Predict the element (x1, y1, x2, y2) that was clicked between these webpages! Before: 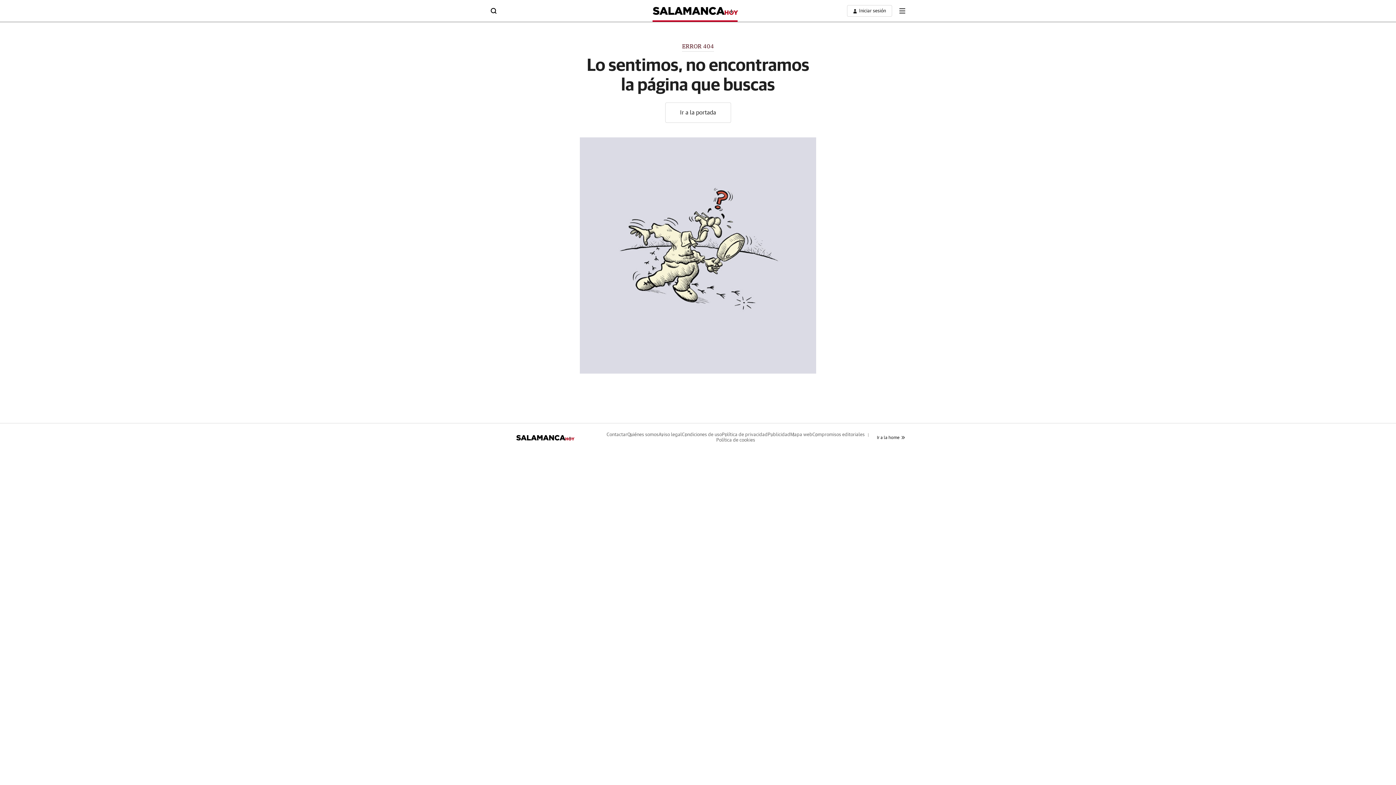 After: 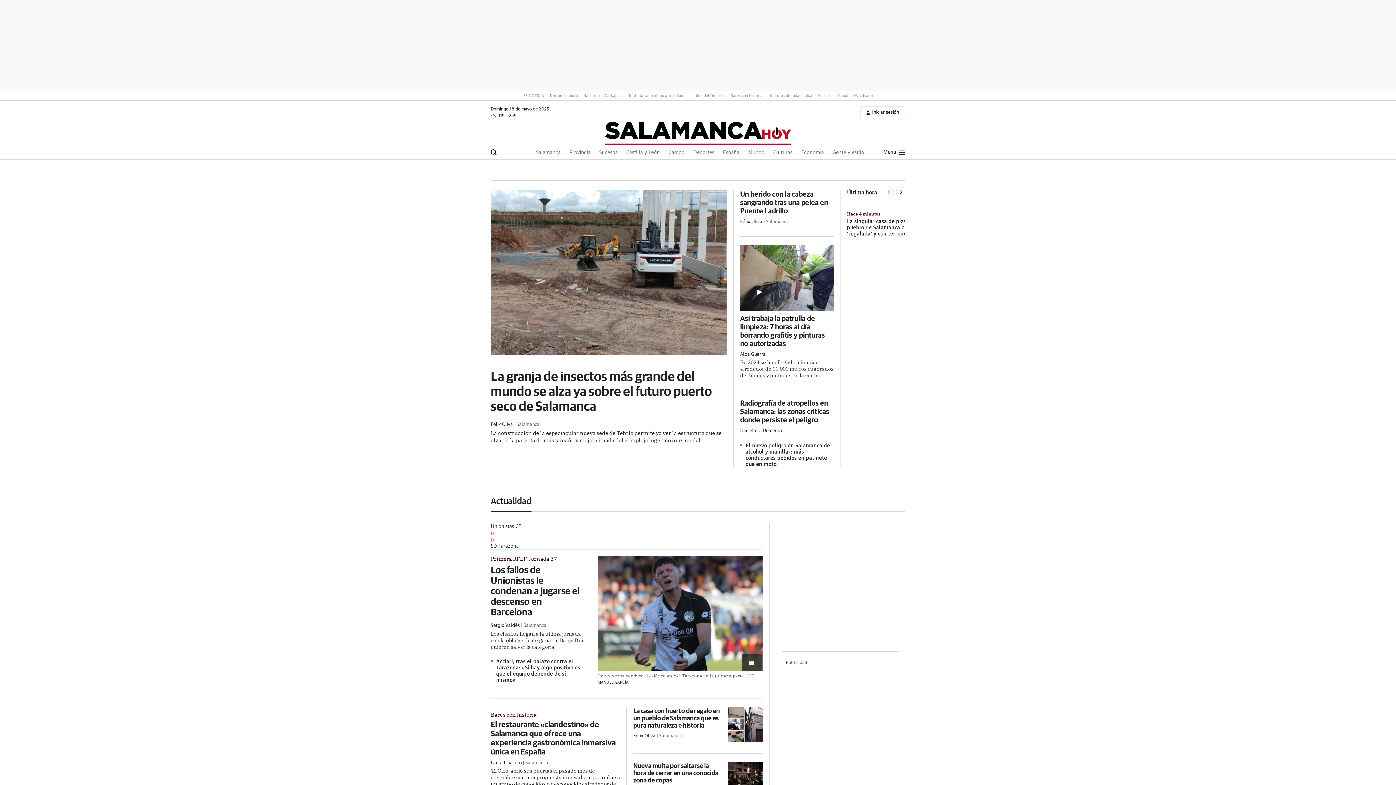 Action: label: Ir a la home bbox: (877, 434, 905, 440)